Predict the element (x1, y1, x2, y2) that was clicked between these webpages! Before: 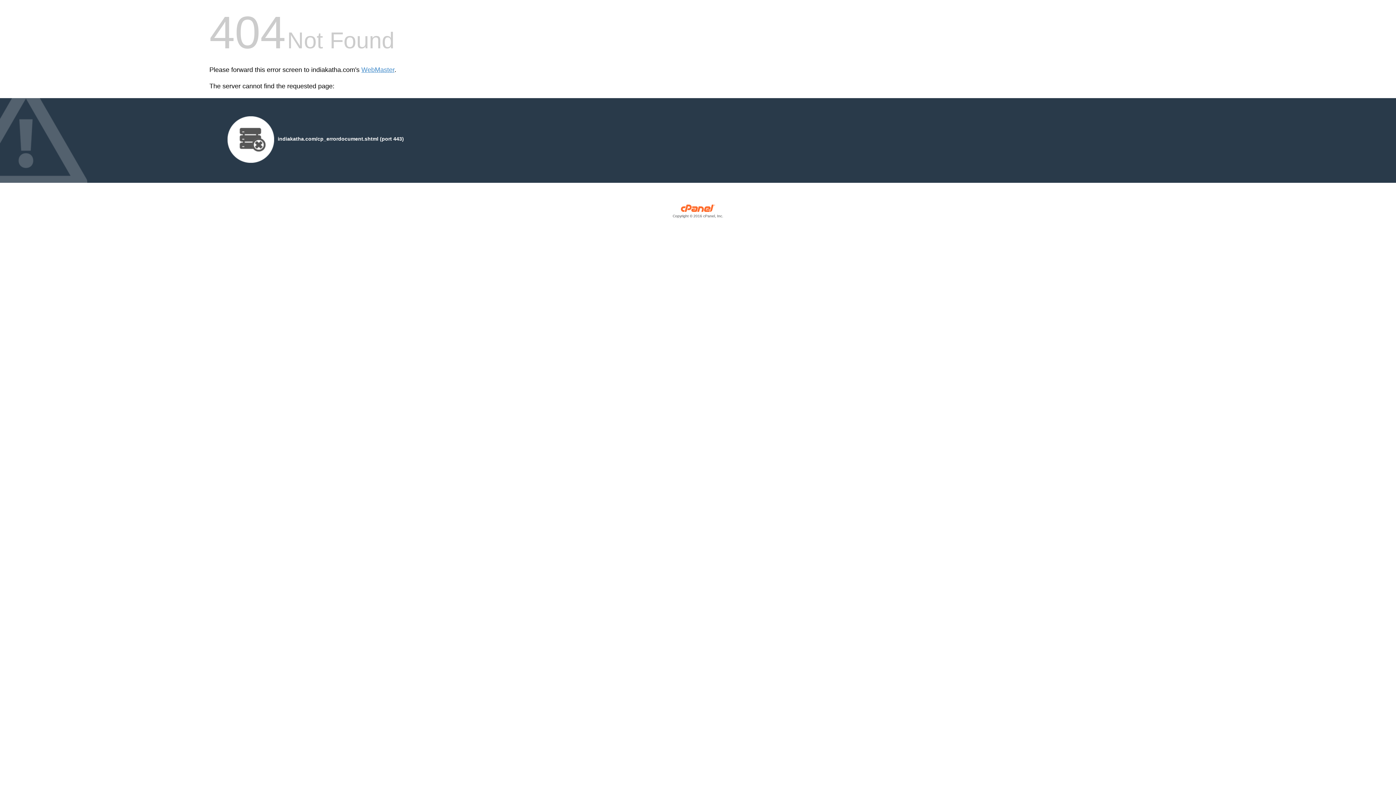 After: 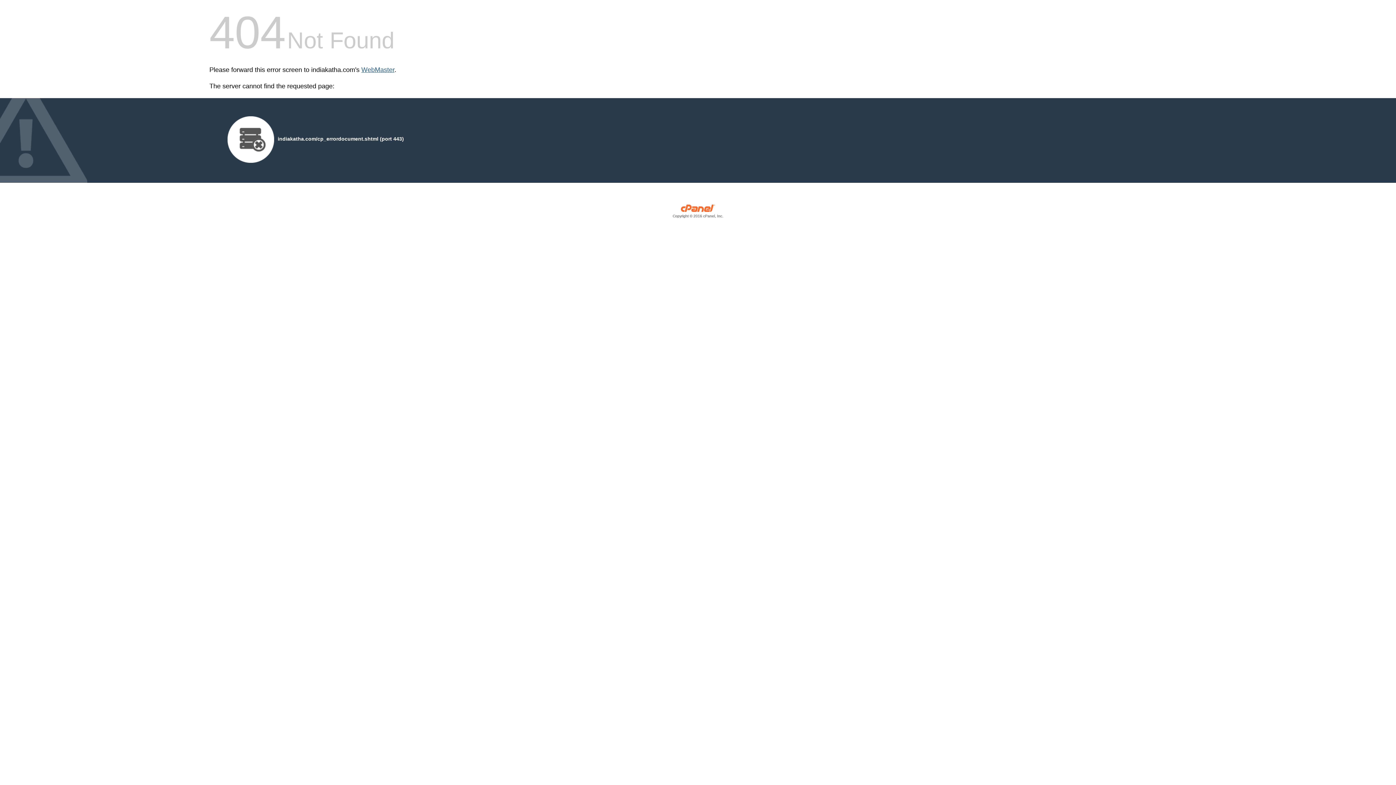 Action: label: WebMaster bbox: (361, 66, 394, 73)